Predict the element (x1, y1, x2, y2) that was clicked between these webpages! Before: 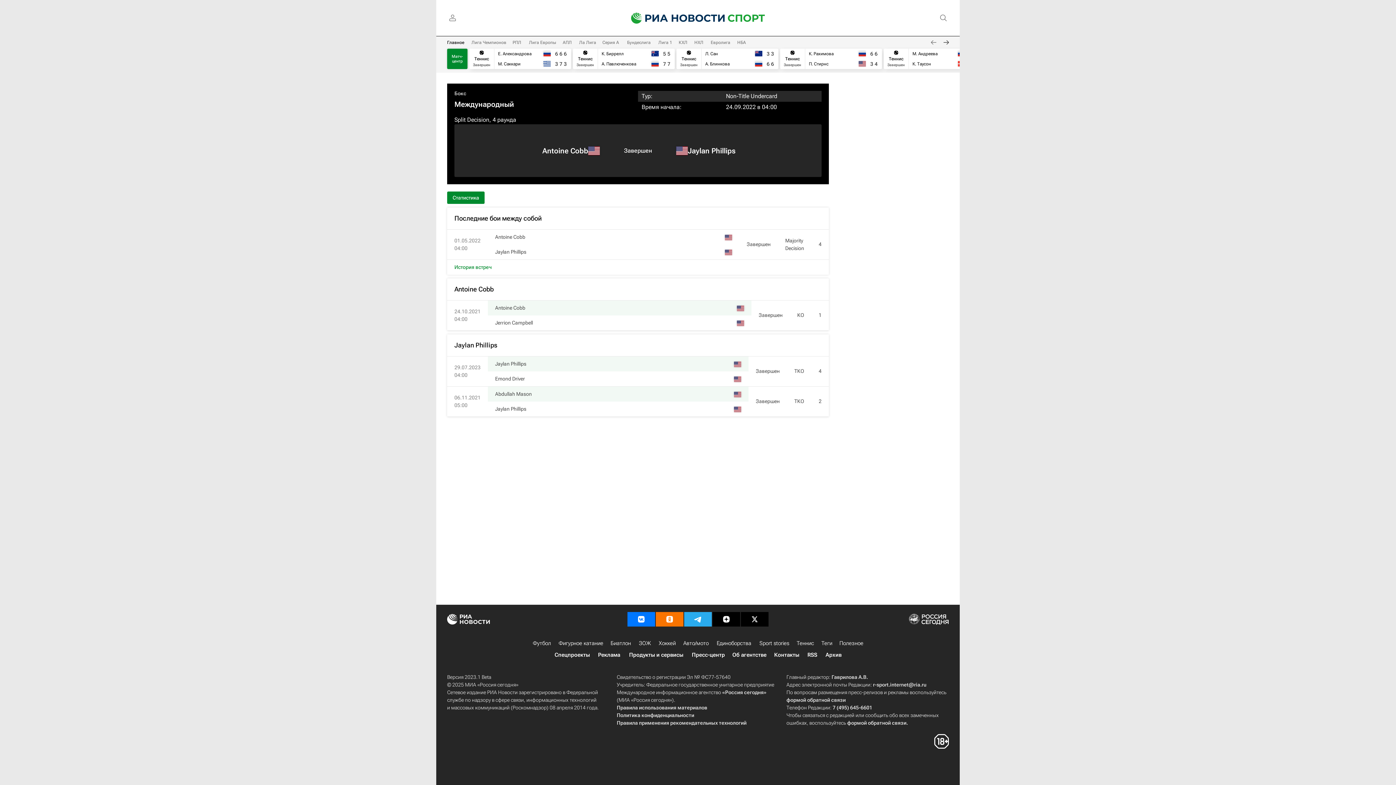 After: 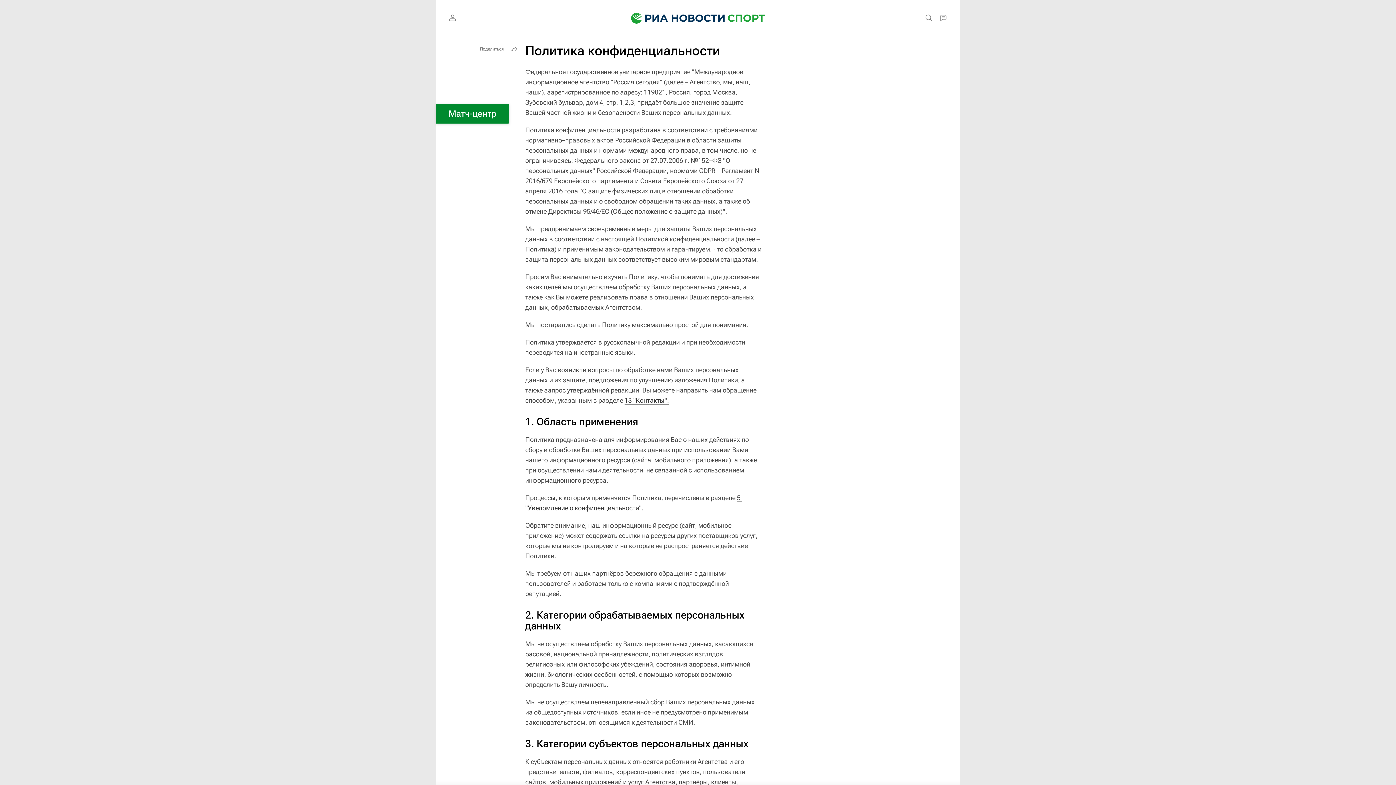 Action: label: Политика конфиденциальности bbox: (616, 712, 694, 718)